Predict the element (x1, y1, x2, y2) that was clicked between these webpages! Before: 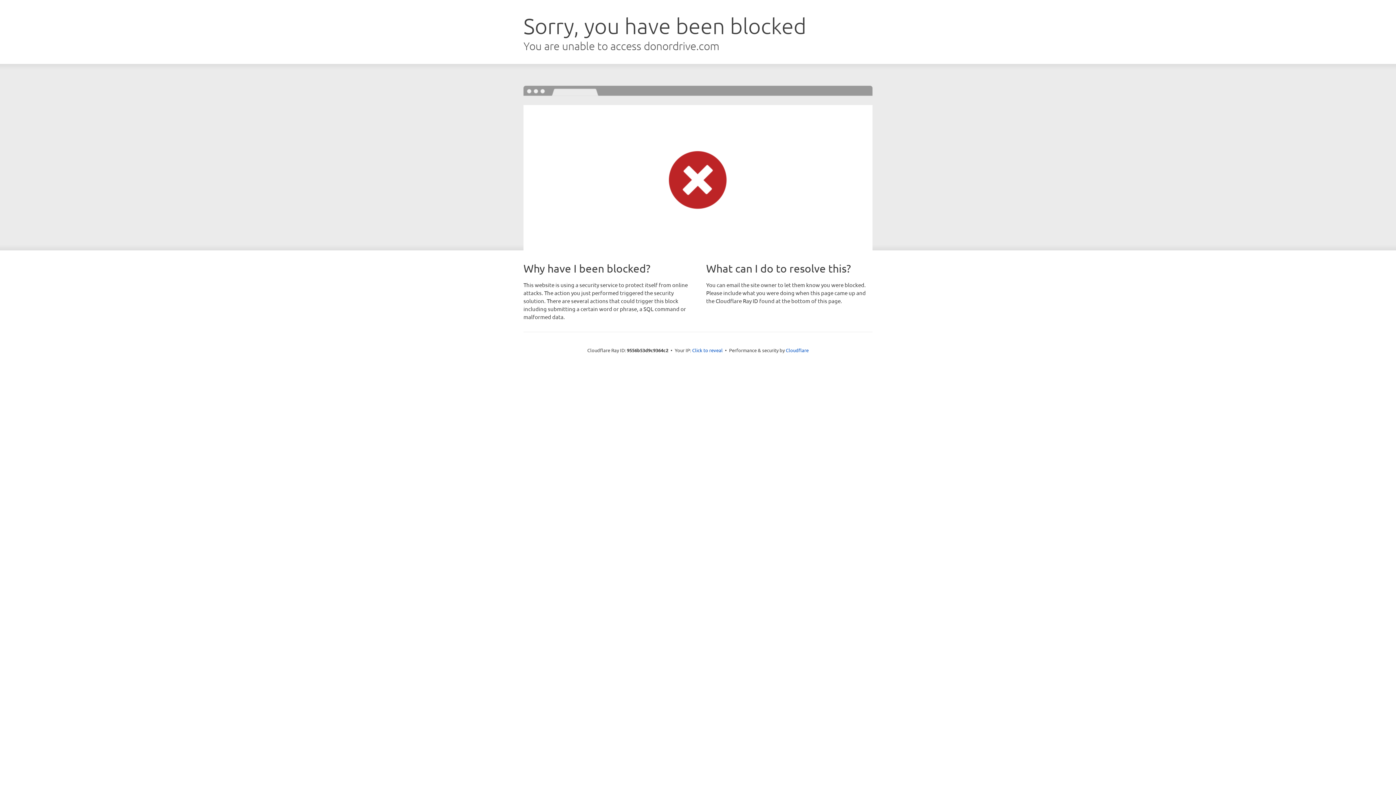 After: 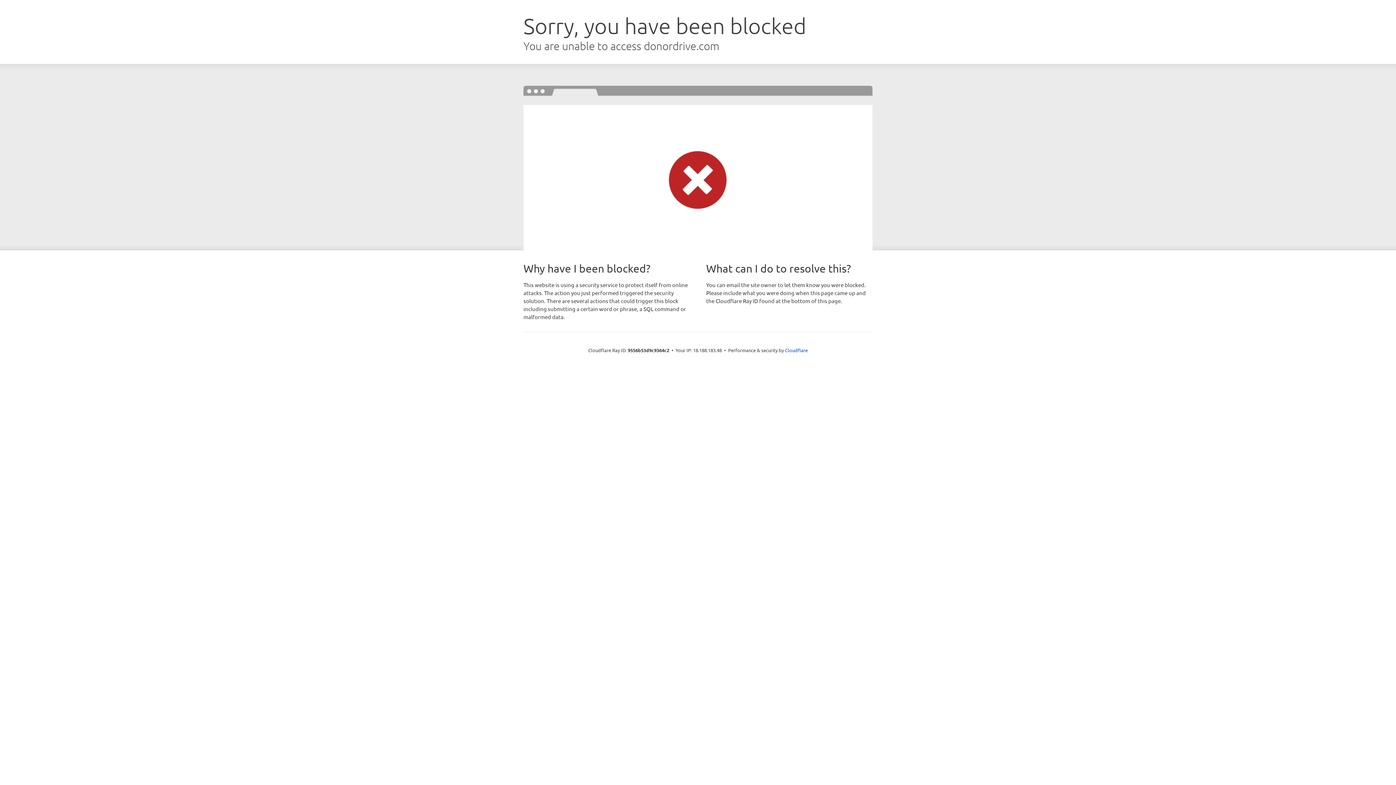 Action: label: Click to reveal bbox: (692, 346, 722, 353)